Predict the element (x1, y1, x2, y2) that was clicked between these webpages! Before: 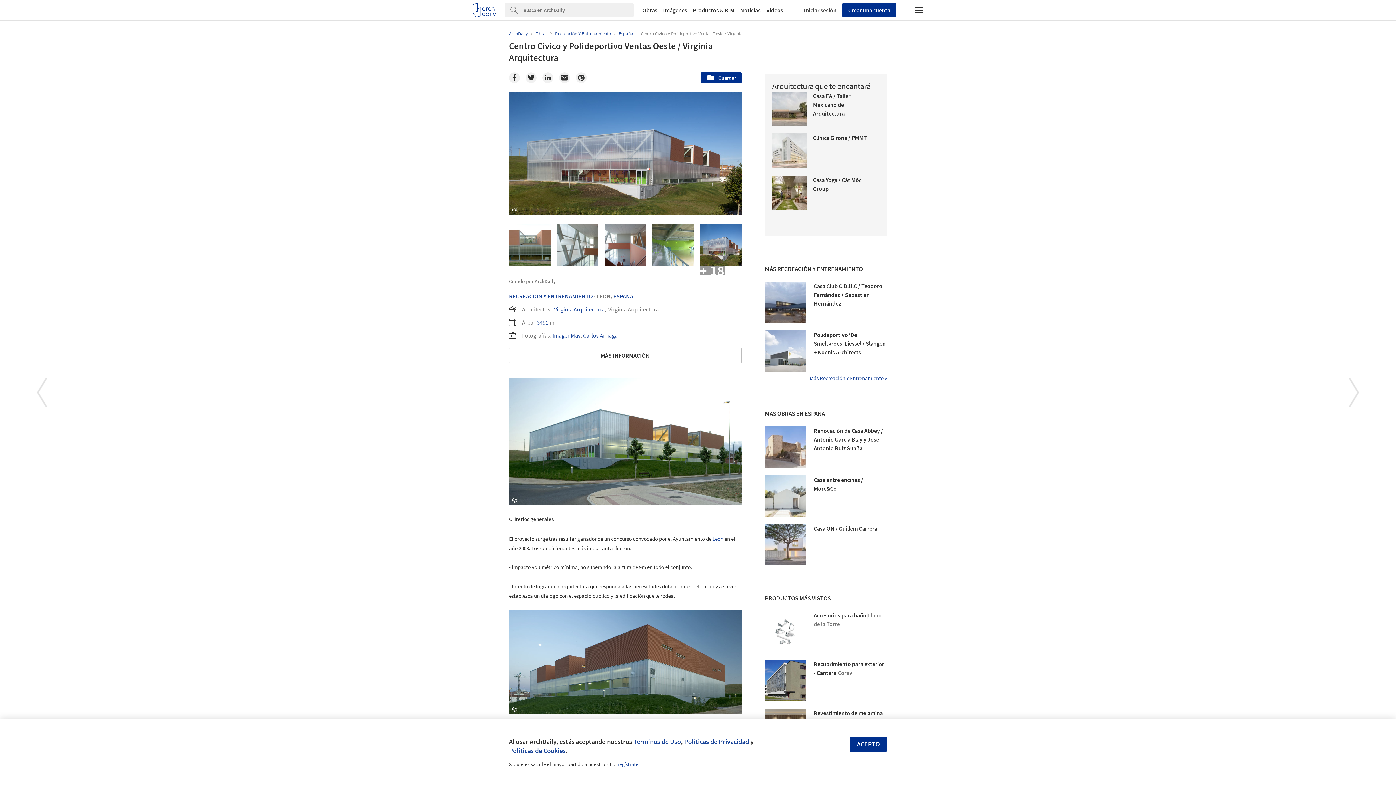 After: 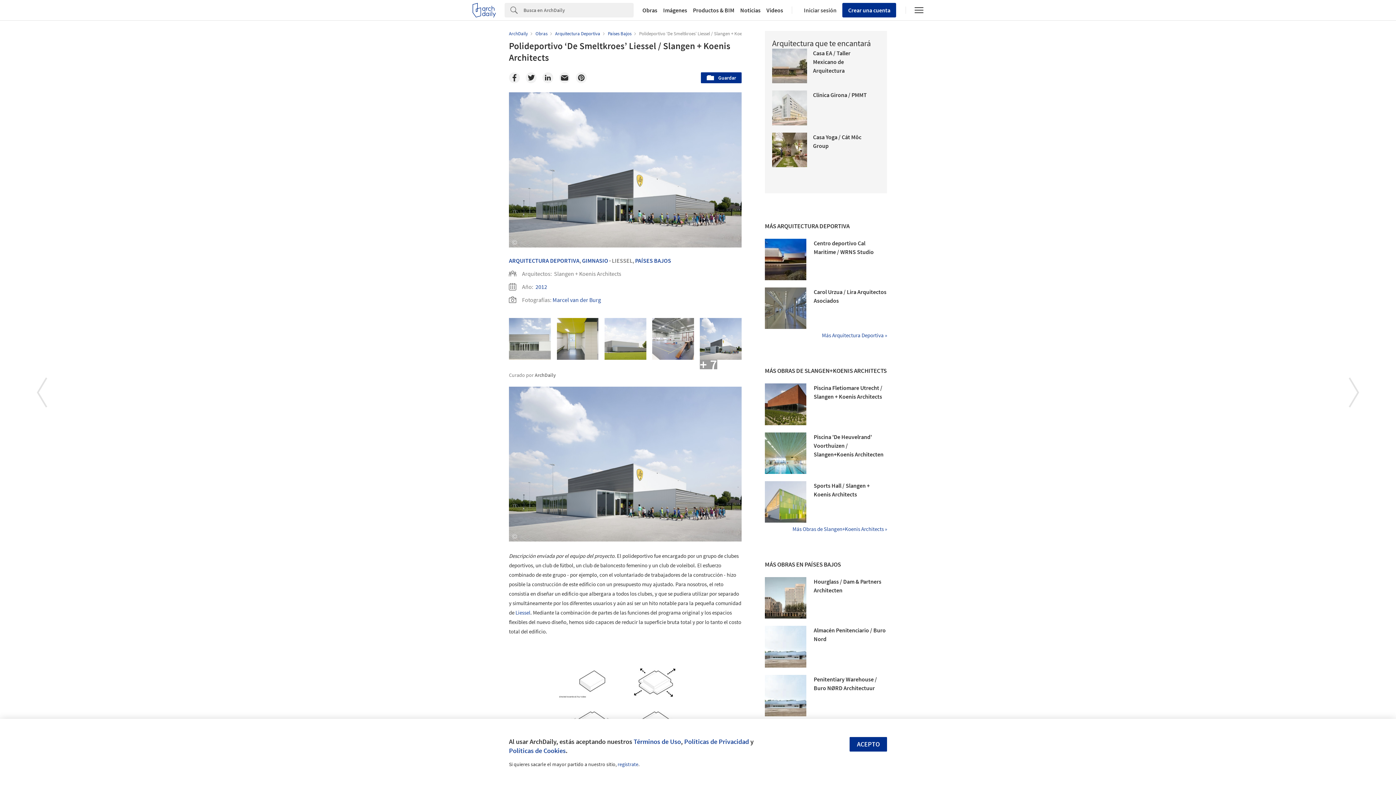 Action: label: Polideportivo ‘De Smeltkroes’ Liessel / Slangen + Koenis Architects bbox: (813, 331, 885, 356)